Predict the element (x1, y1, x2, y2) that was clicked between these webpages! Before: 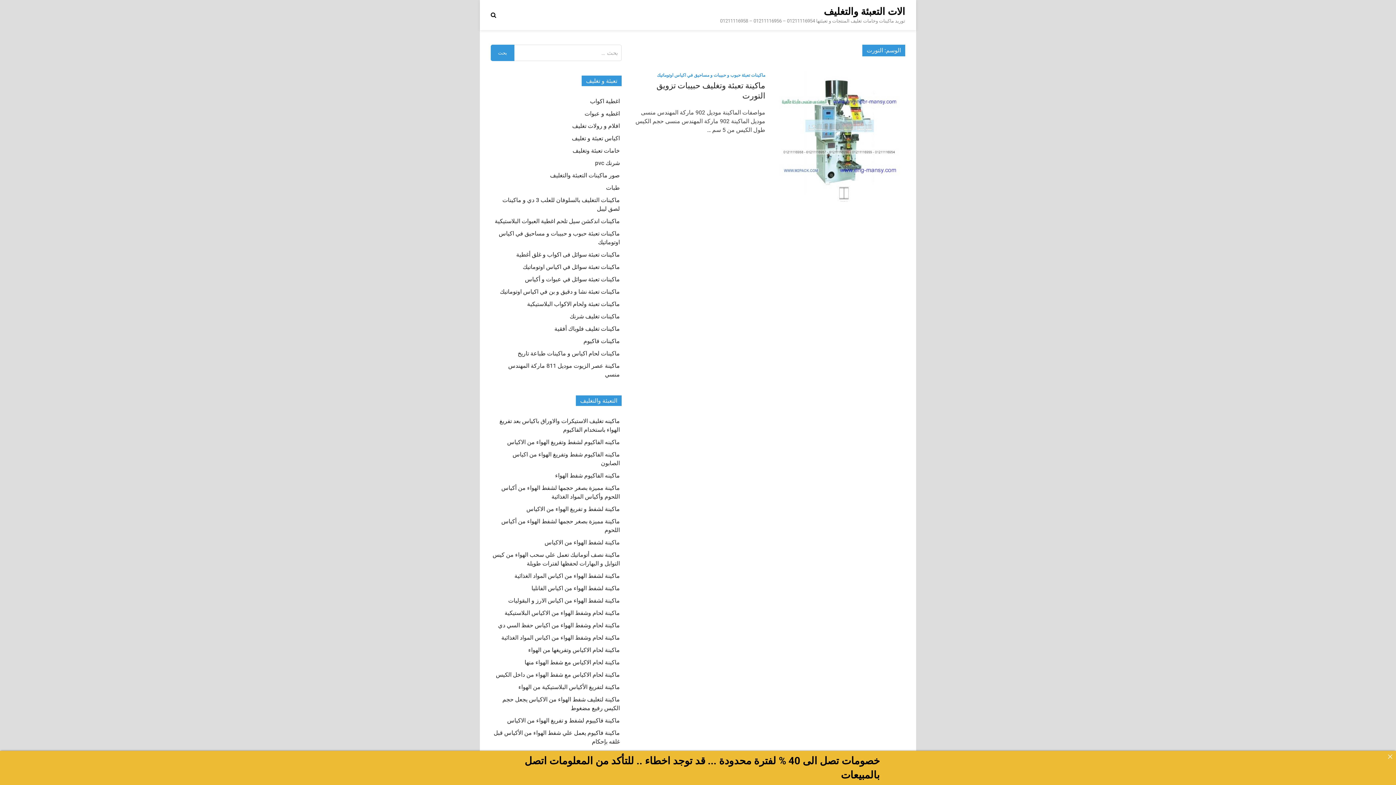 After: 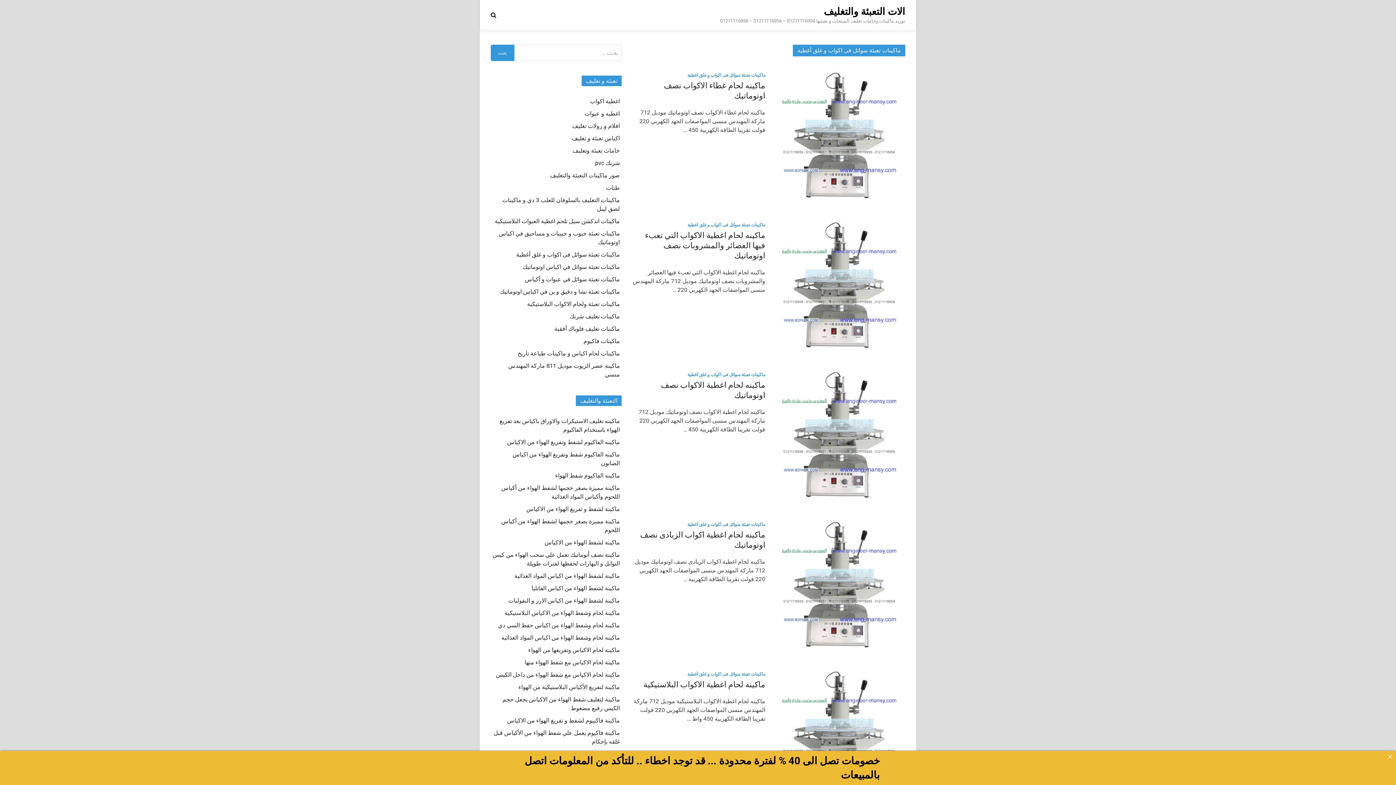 Action: bbox: (516, 251, 620, 258) label: ماكينات تعبئة سوائل فى اكواب و غلق أغطية